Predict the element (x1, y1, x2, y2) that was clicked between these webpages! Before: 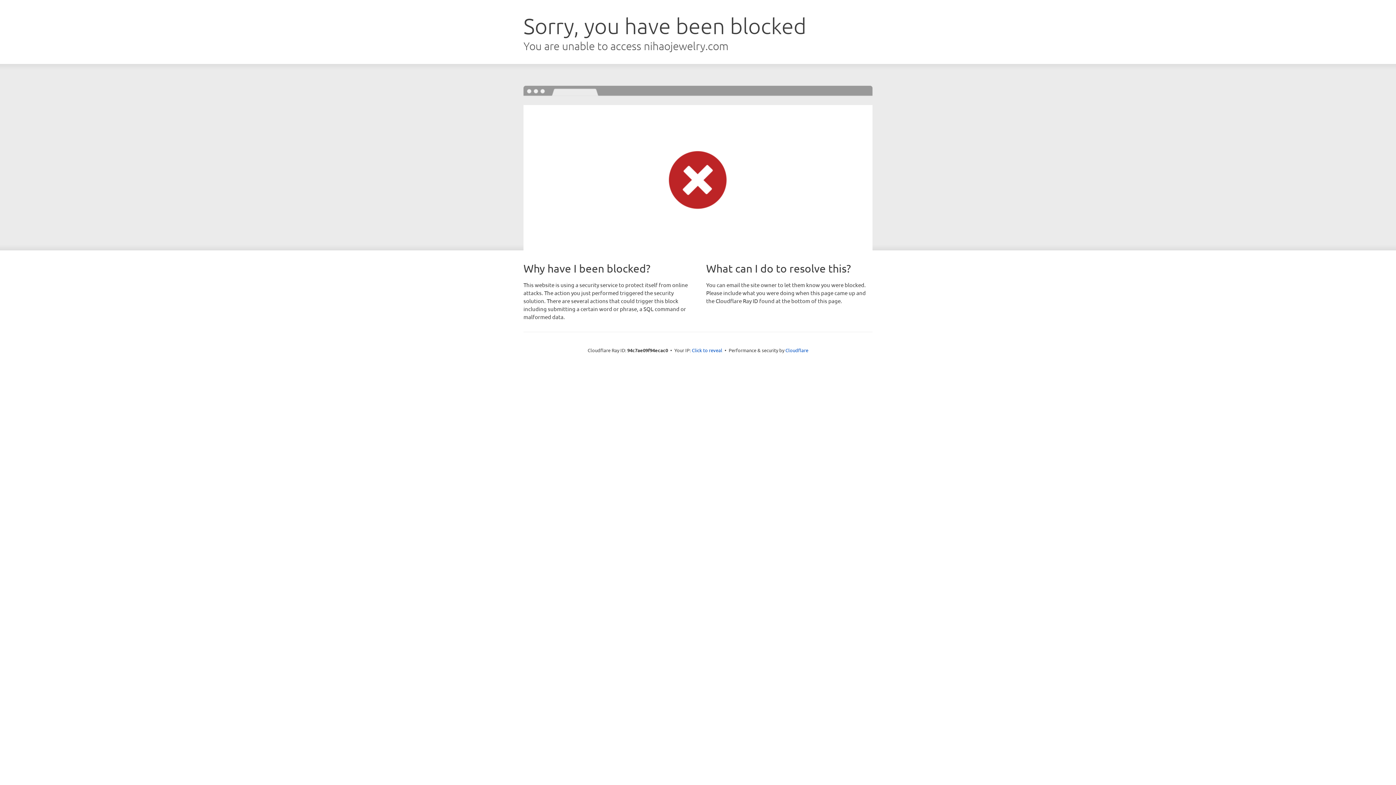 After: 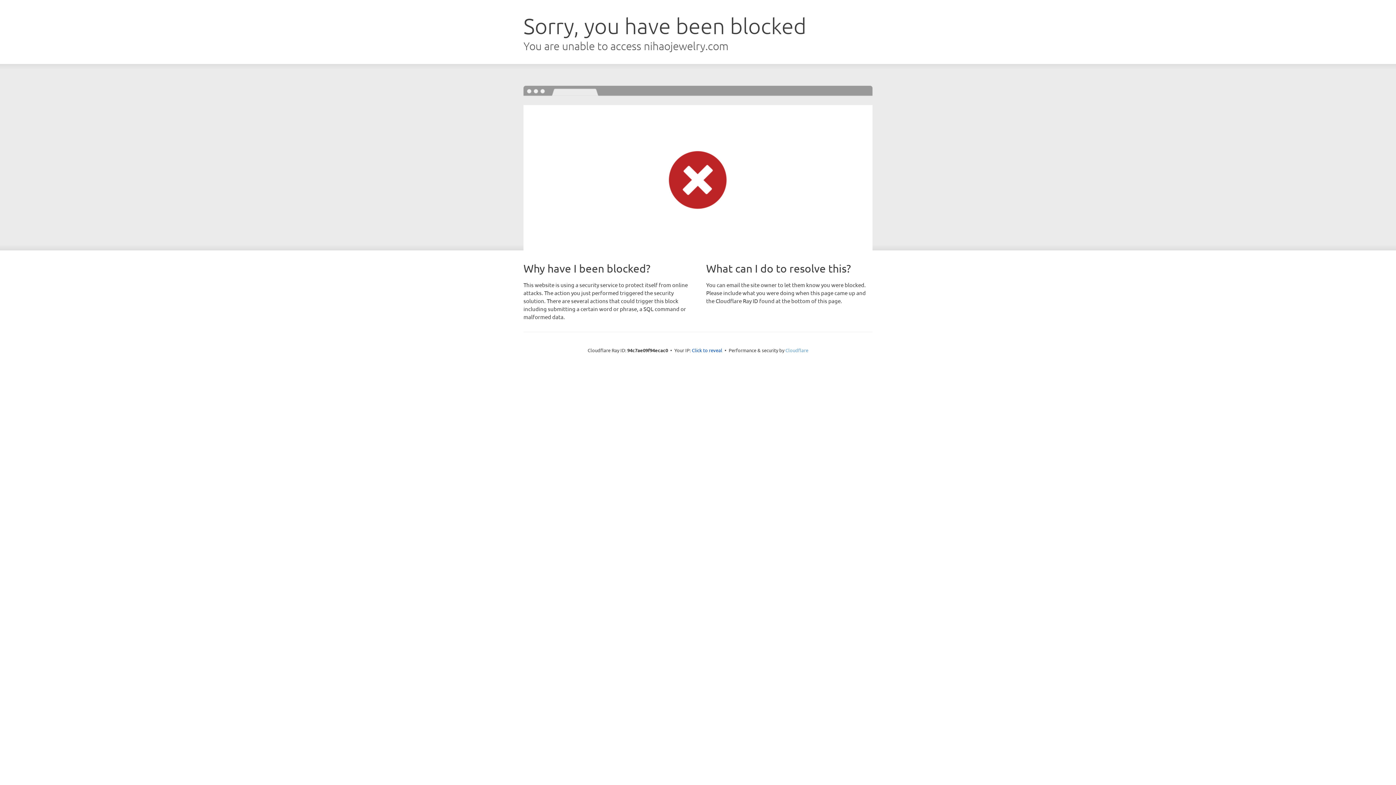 Action: label: Cloudflare bbox: (785, 347, 808, 353)